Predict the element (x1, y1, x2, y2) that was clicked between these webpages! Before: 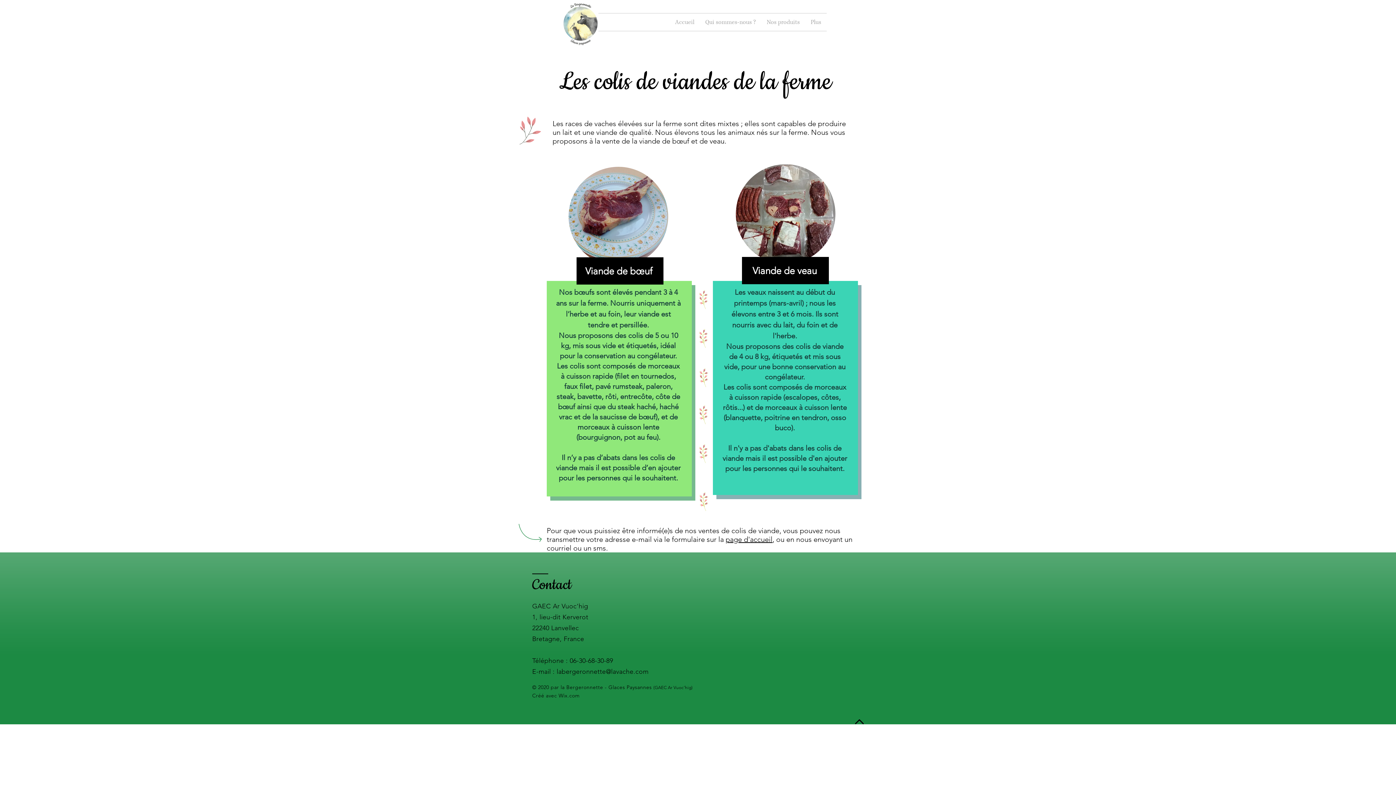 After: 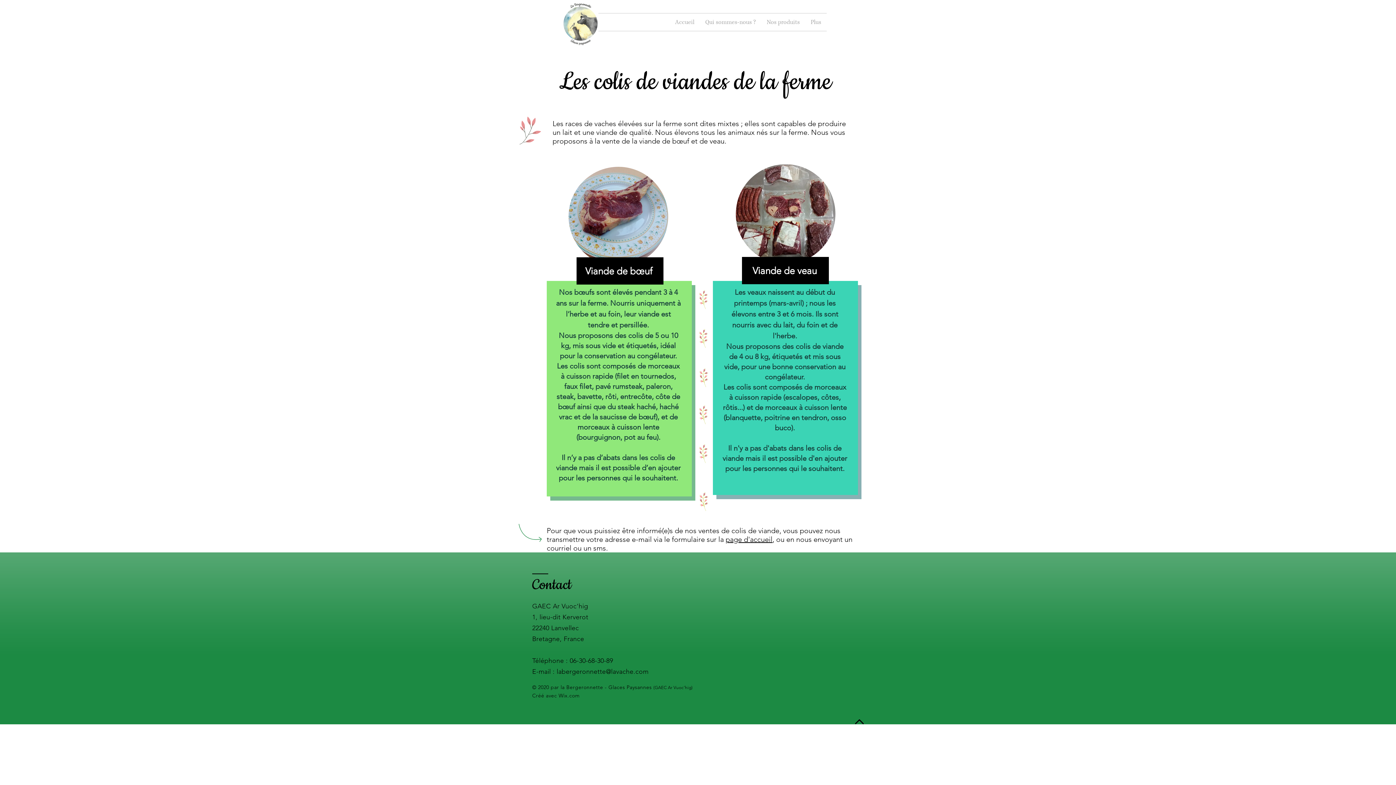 Action: label: Qui sommes-nous ? bbox: (700, 13, 761, 30)